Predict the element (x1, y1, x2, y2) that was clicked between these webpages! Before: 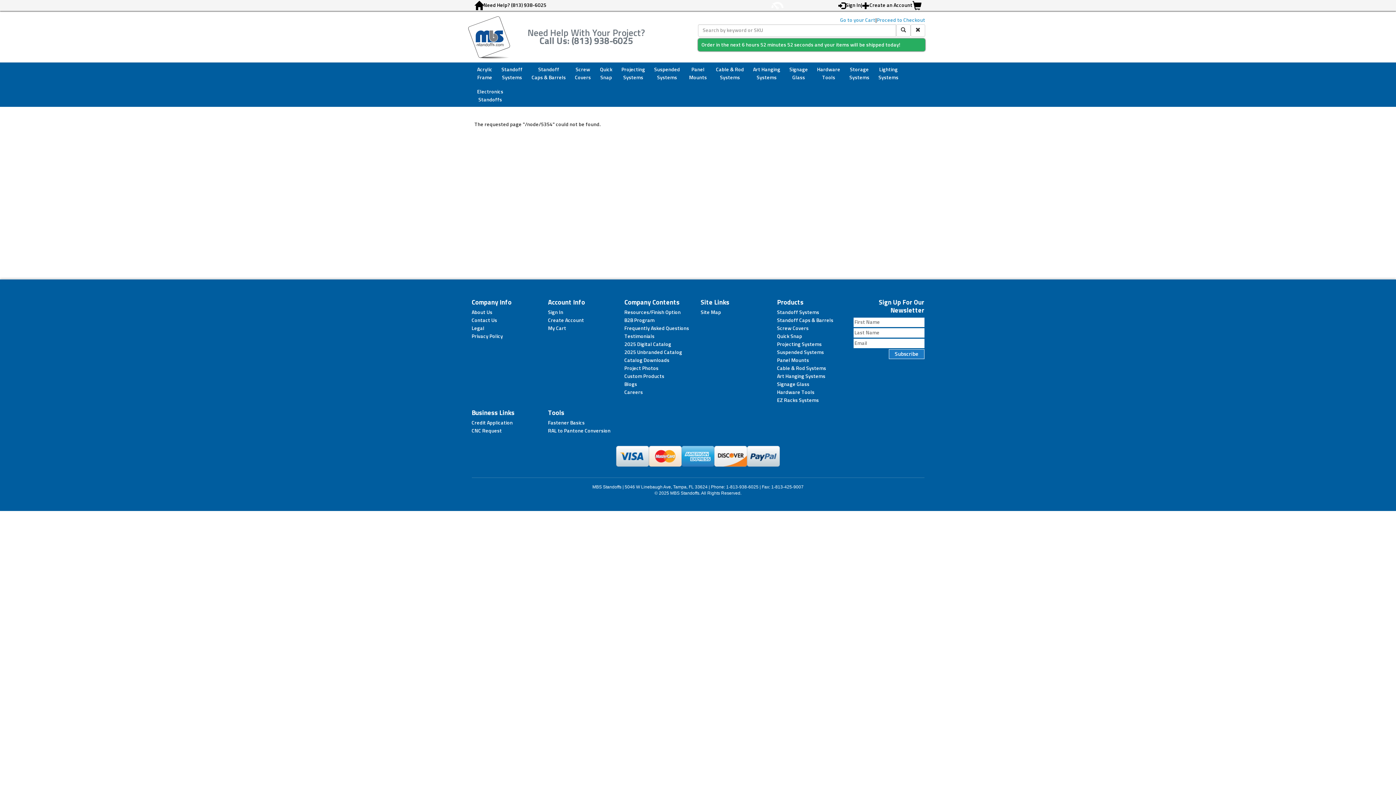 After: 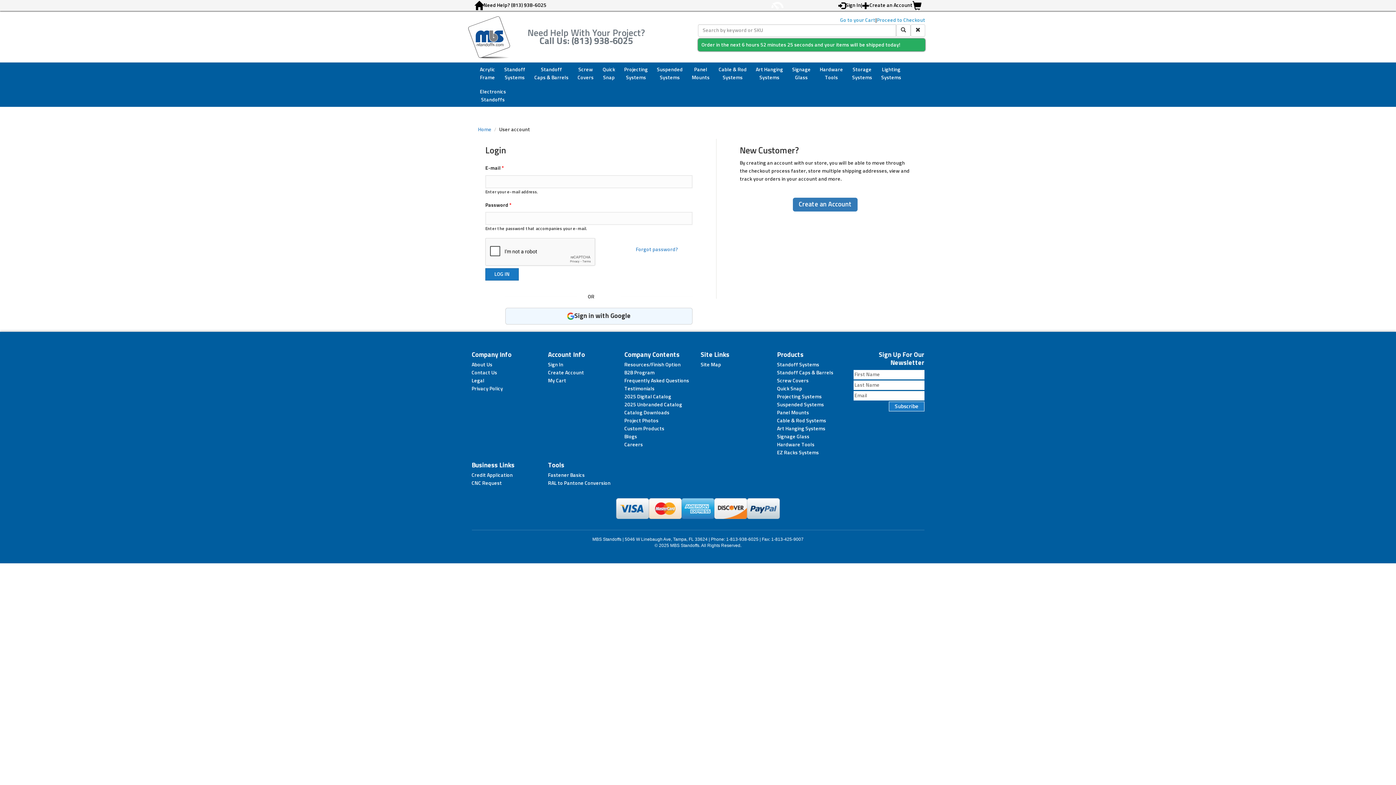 Action: label: Sign In bbox: (838, 1, 861, 9)